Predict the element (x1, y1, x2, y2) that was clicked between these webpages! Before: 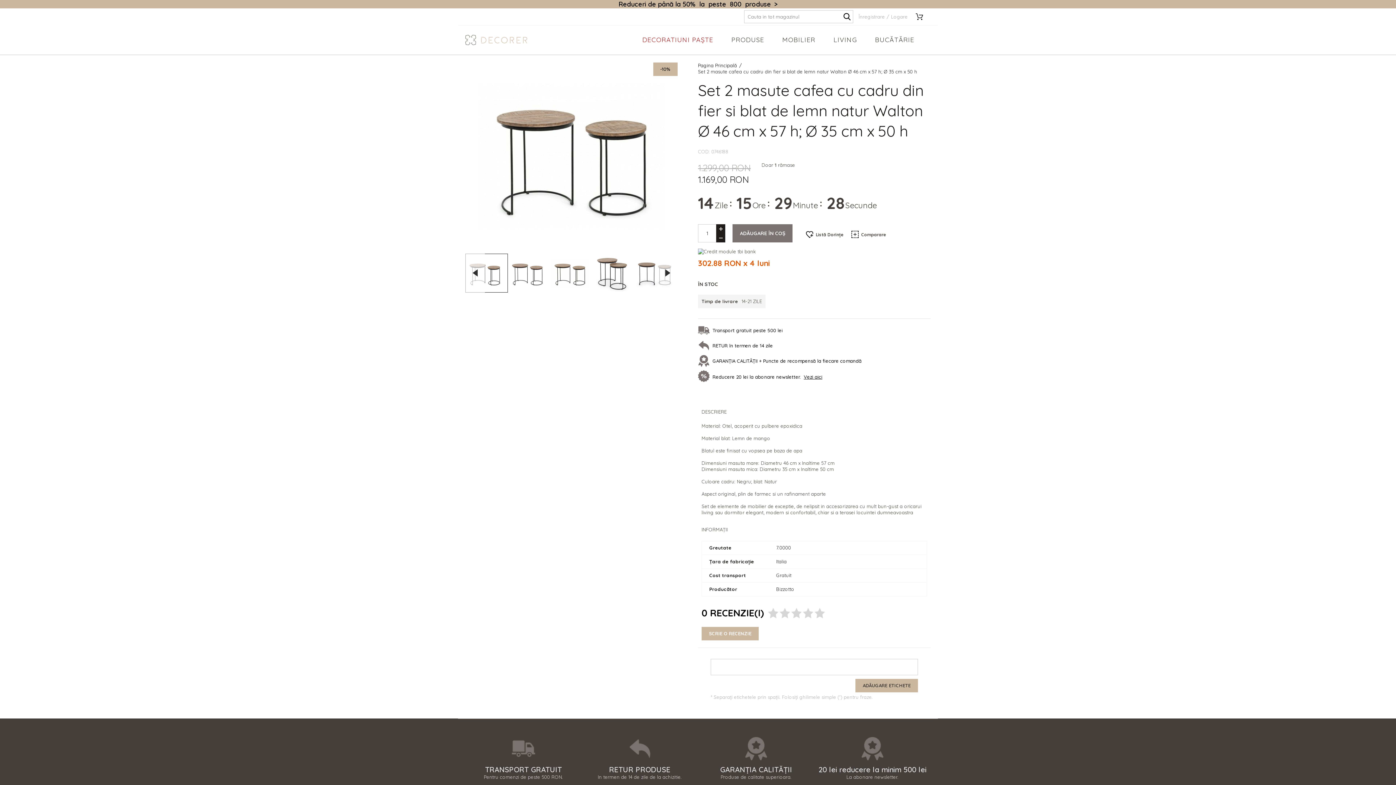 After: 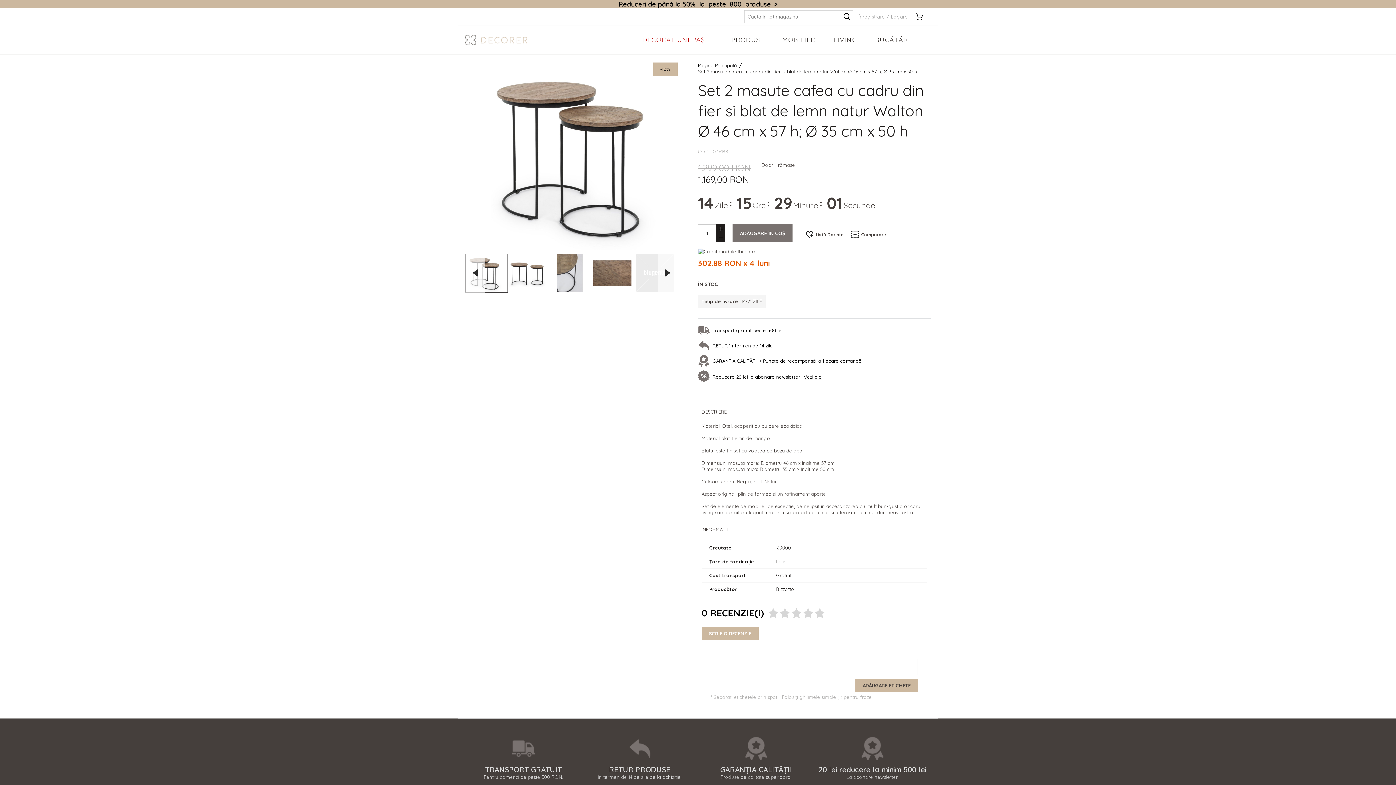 Action: bbox: (593, 254, 635, 292)